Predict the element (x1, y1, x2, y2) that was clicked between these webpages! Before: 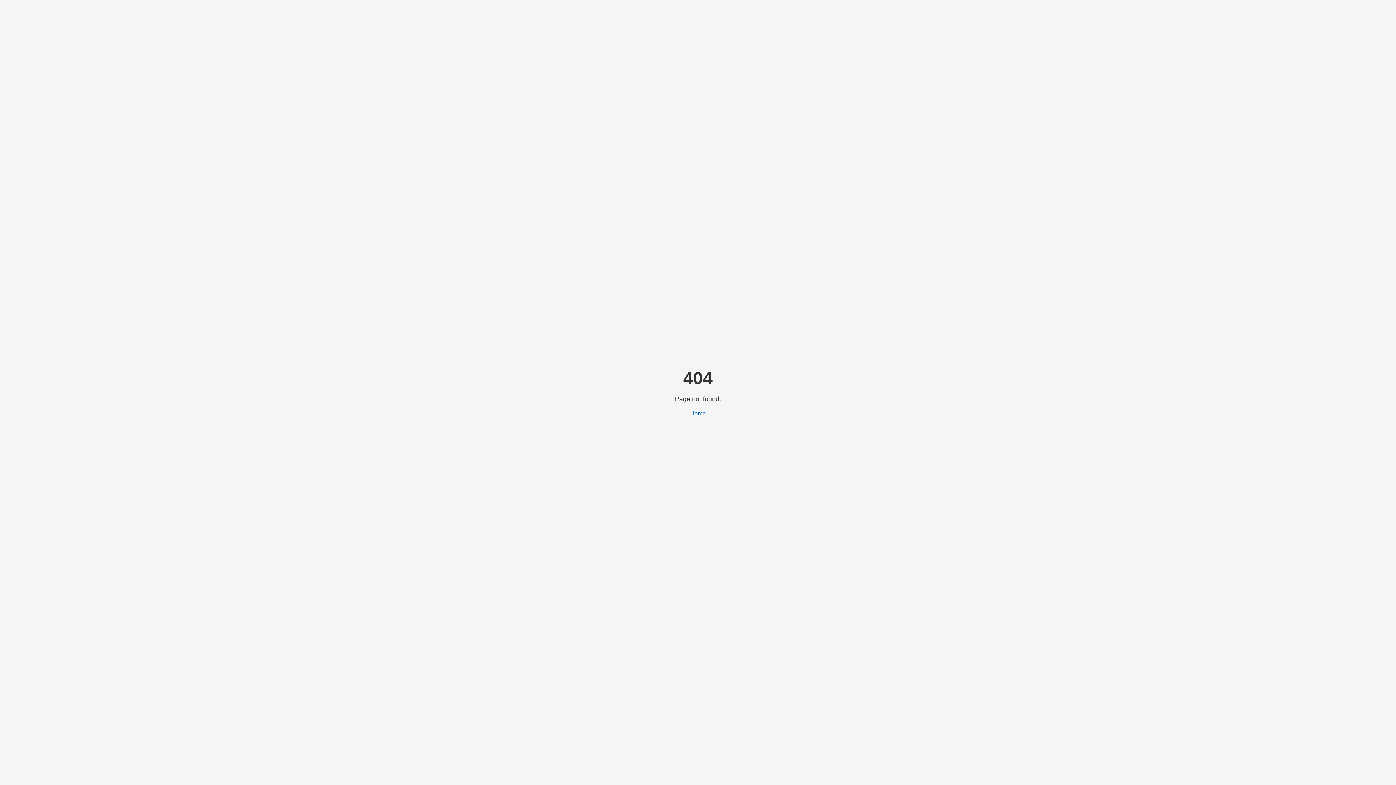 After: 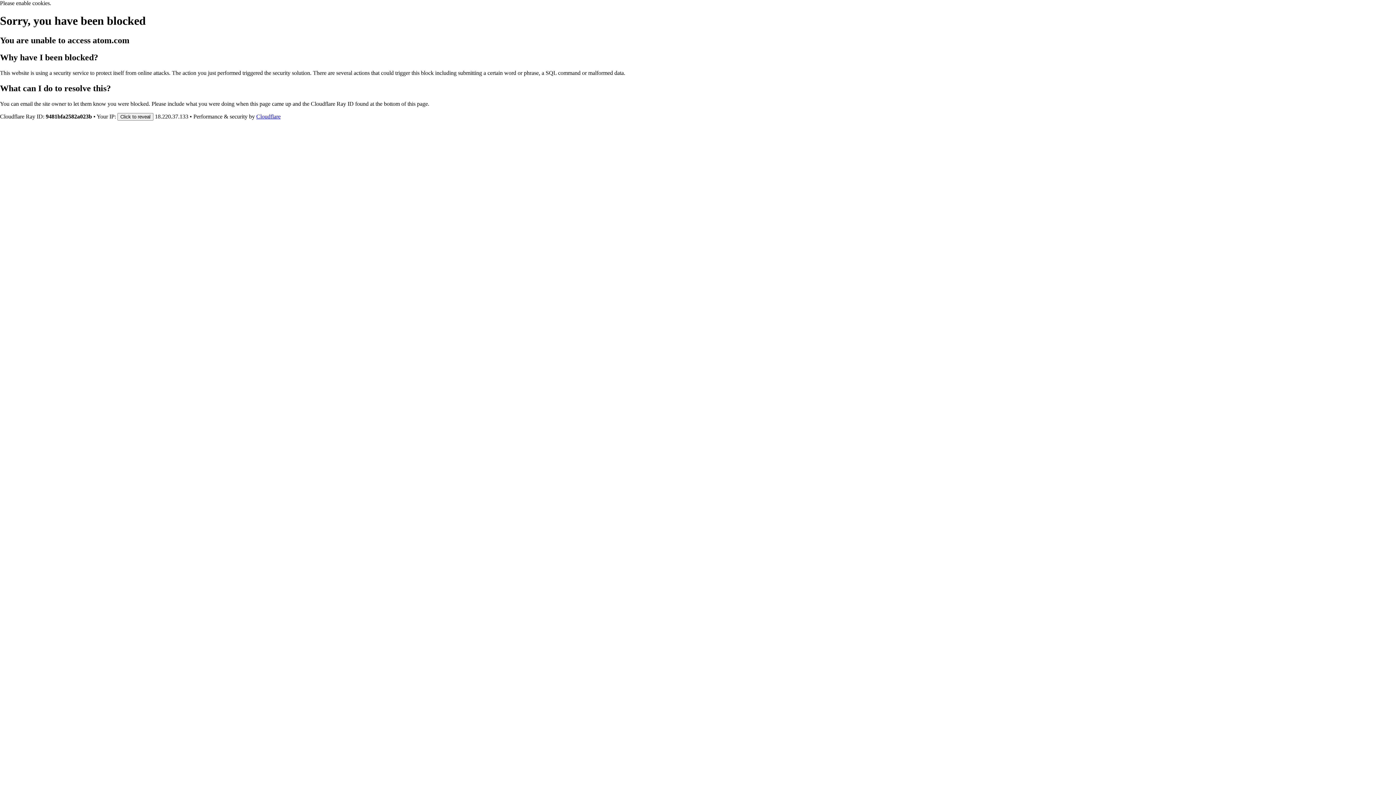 Action: label: Home bbox: (690, 410, 706, 416)